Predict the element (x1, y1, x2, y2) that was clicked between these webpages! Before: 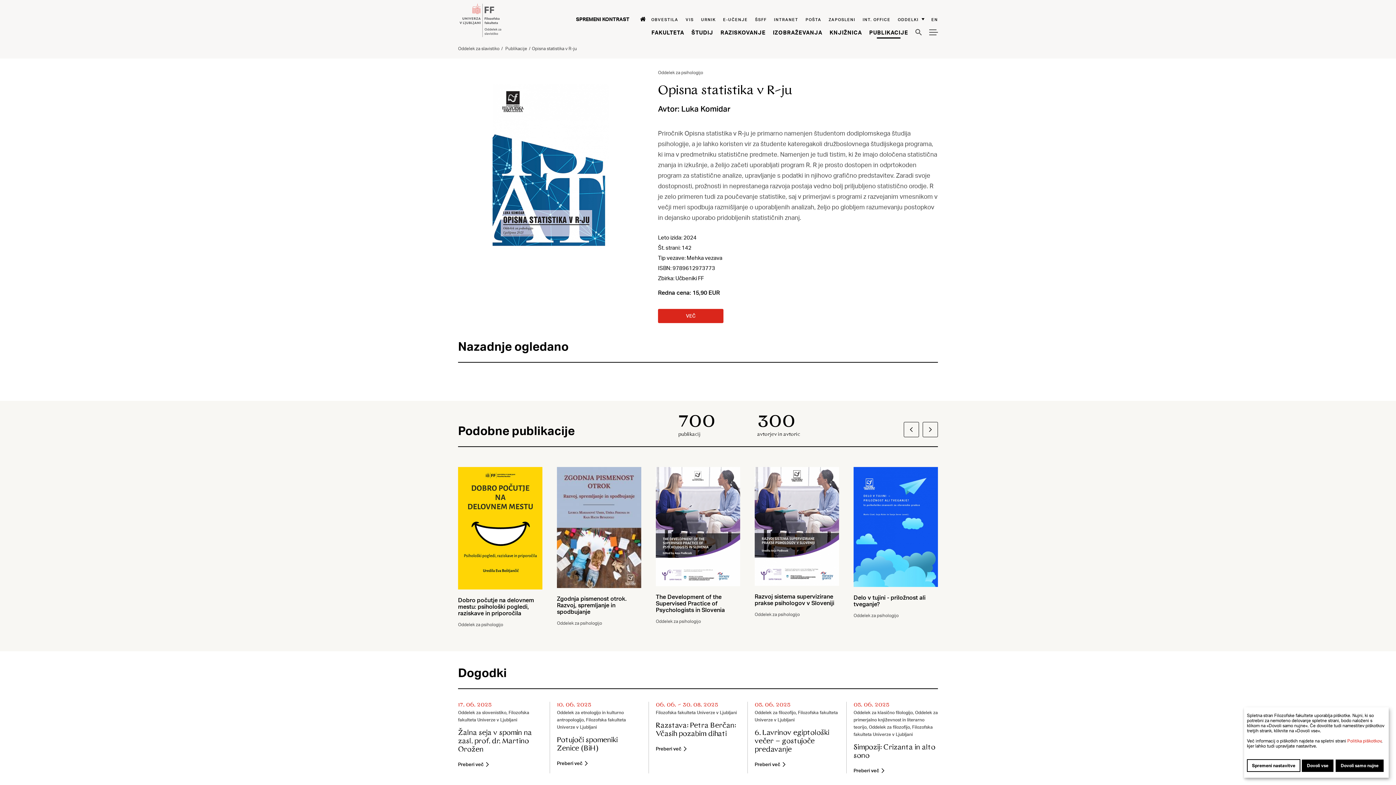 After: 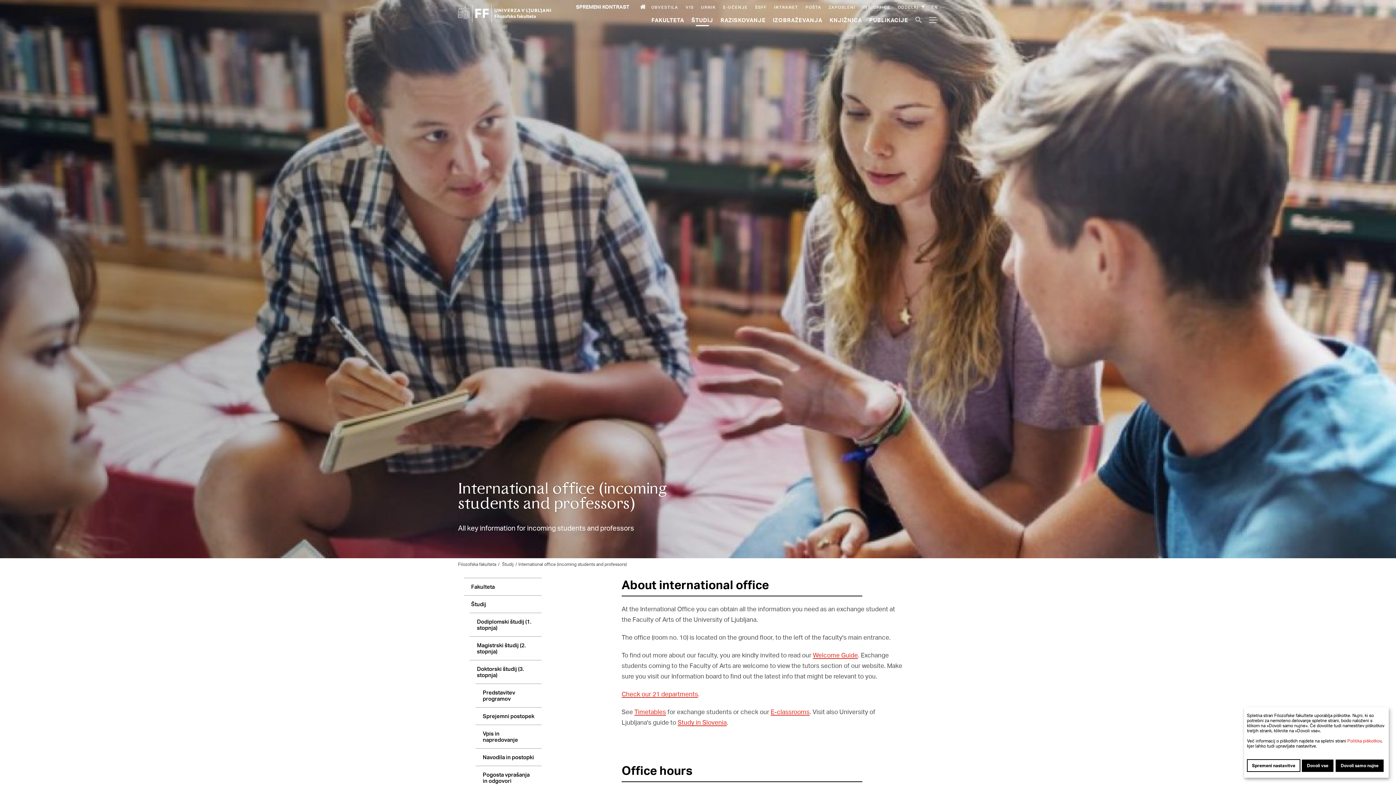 Action: label: Int. Office bbox: (862, 16, 890, 22)